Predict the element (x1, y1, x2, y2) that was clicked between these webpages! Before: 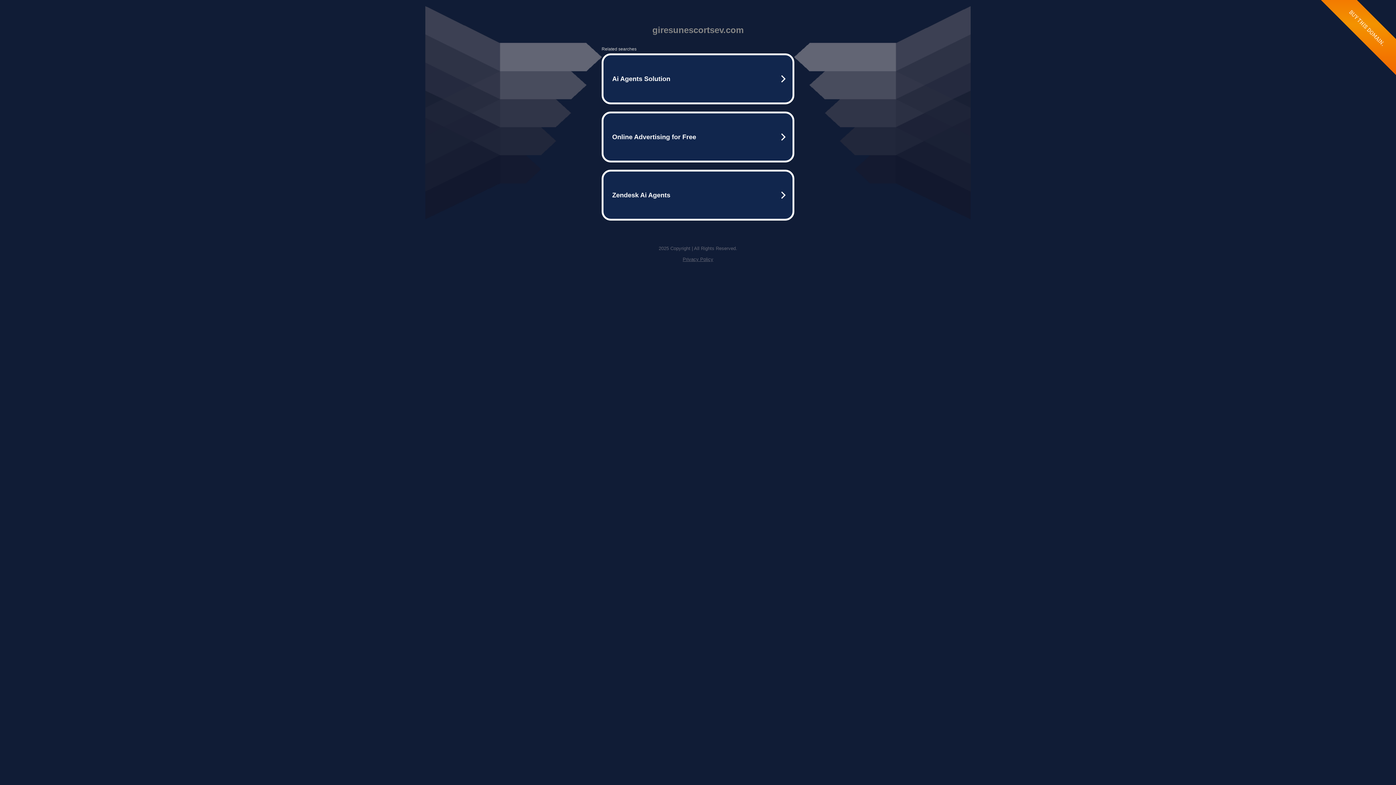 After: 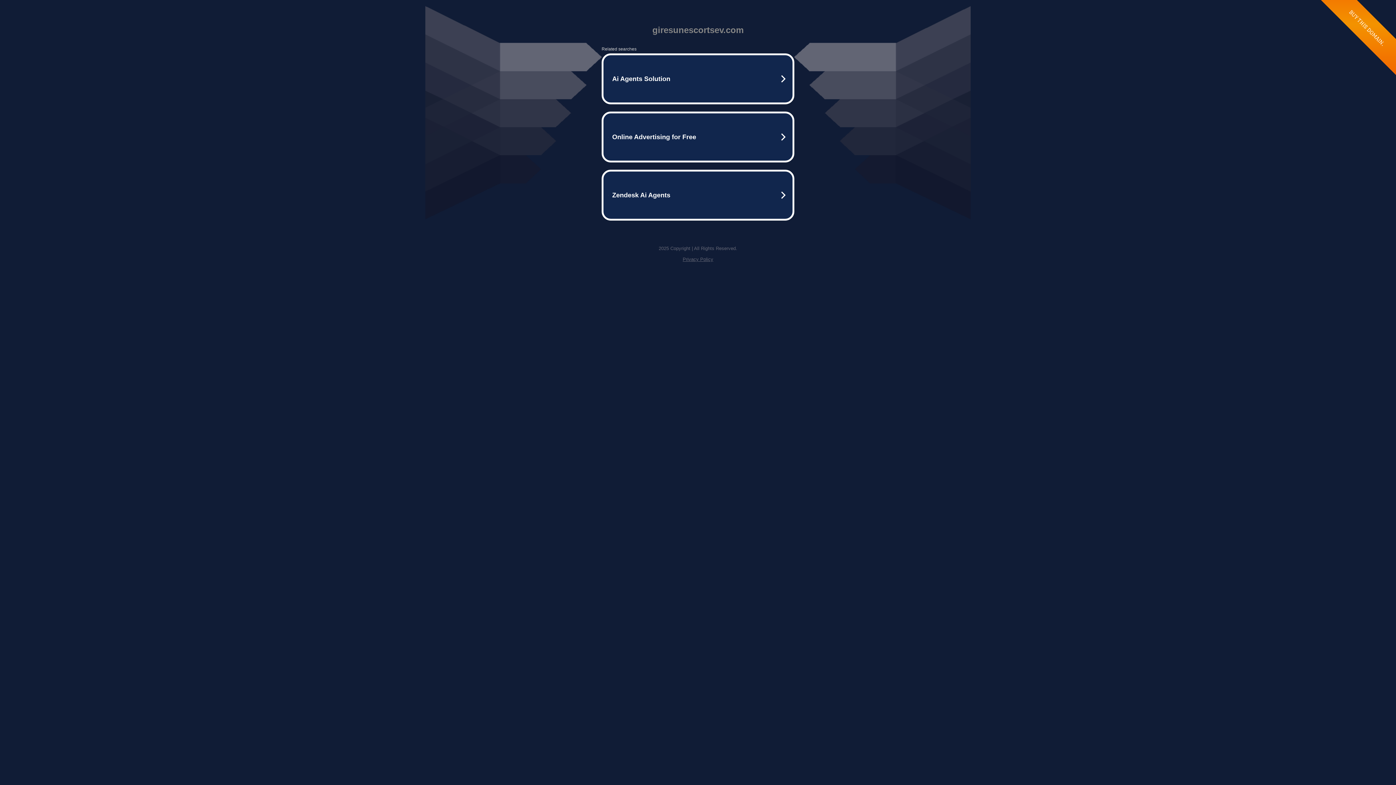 Action: bbox: (682, 256, 713, 262) label: Privacy Policy